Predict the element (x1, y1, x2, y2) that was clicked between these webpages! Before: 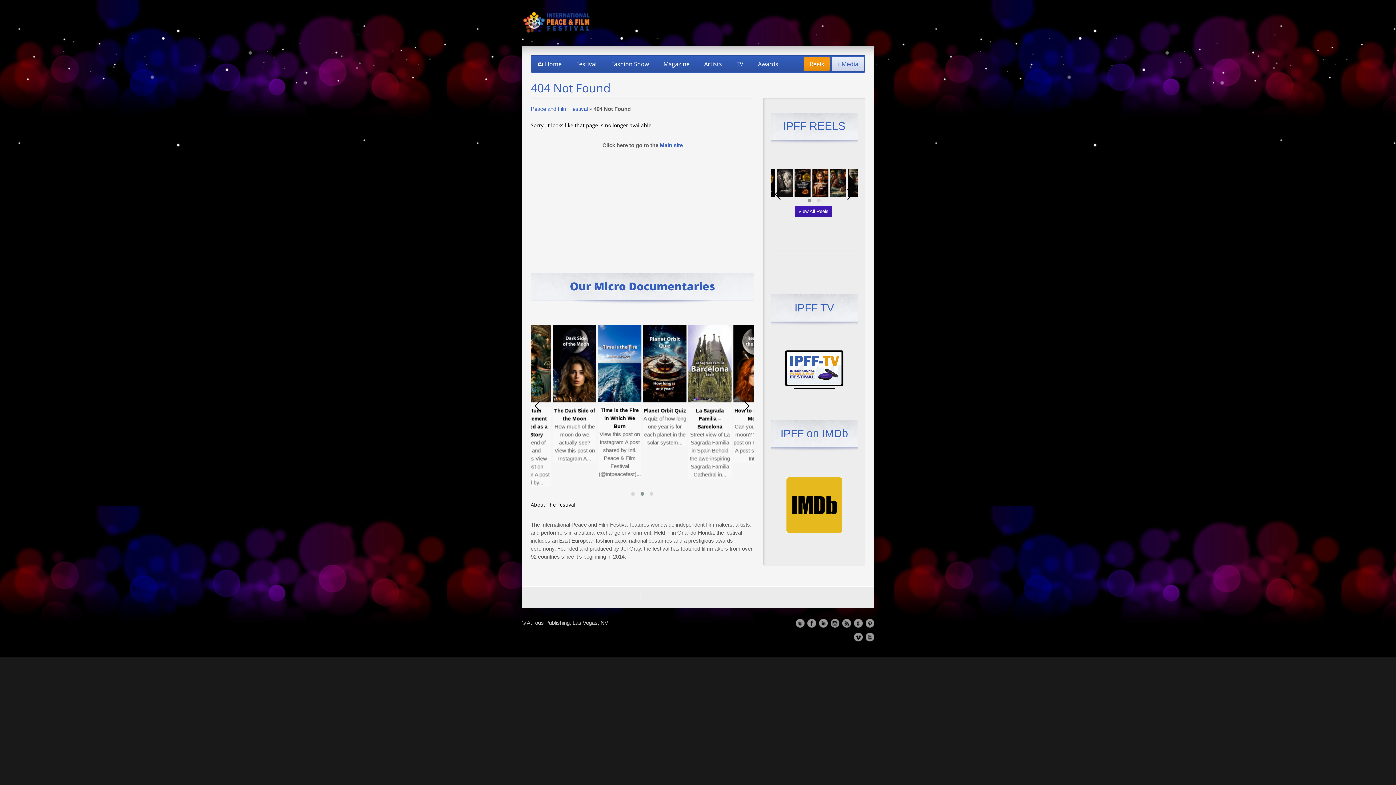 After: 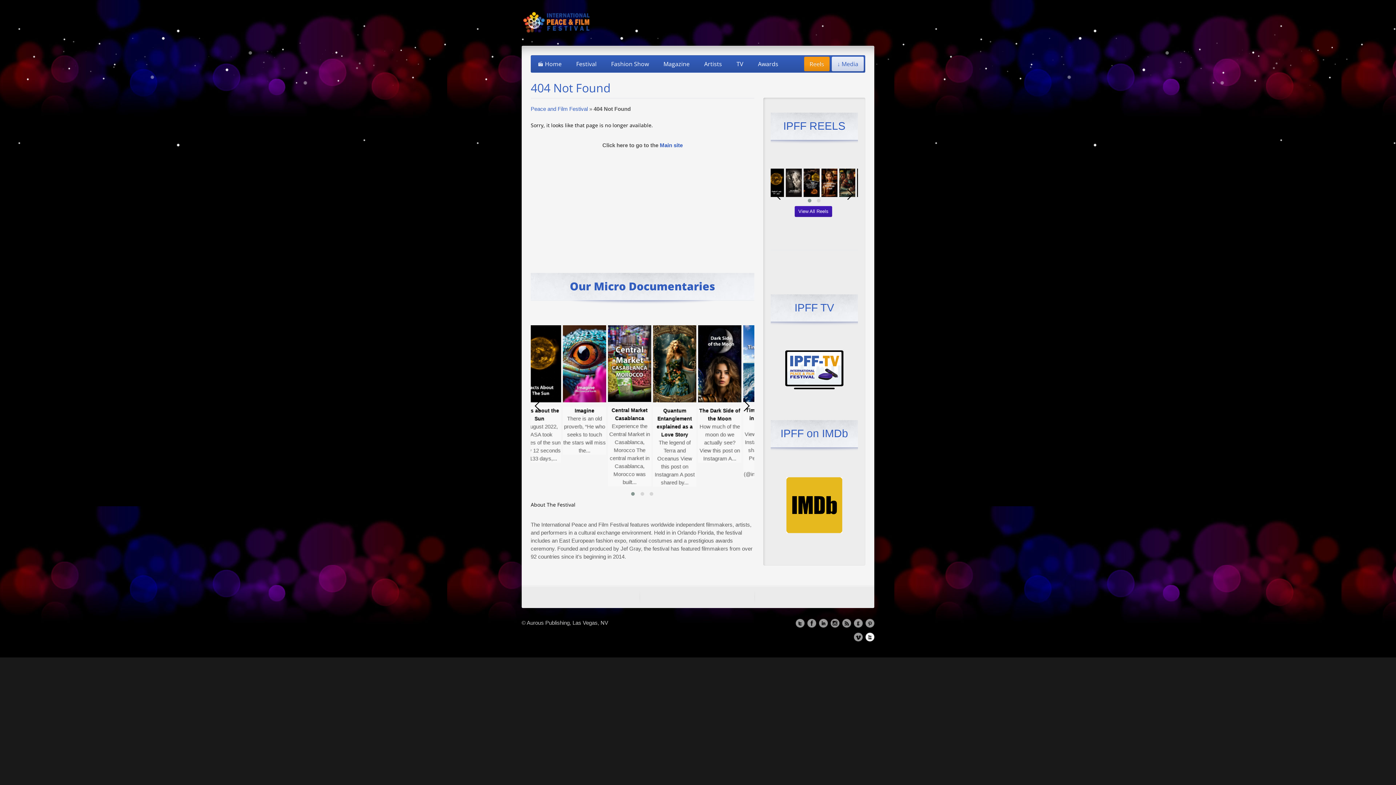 Action: bbox: (865, 633, 874, 641)